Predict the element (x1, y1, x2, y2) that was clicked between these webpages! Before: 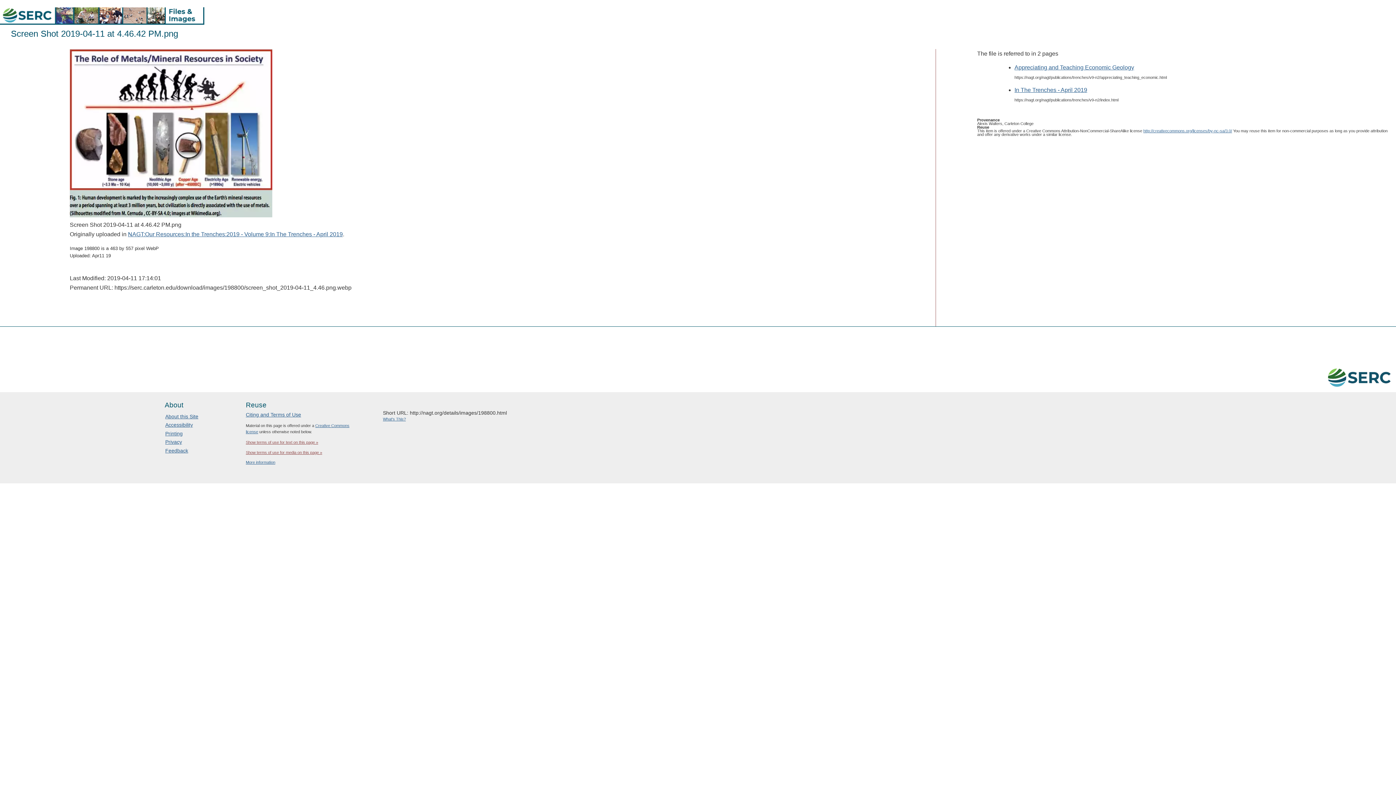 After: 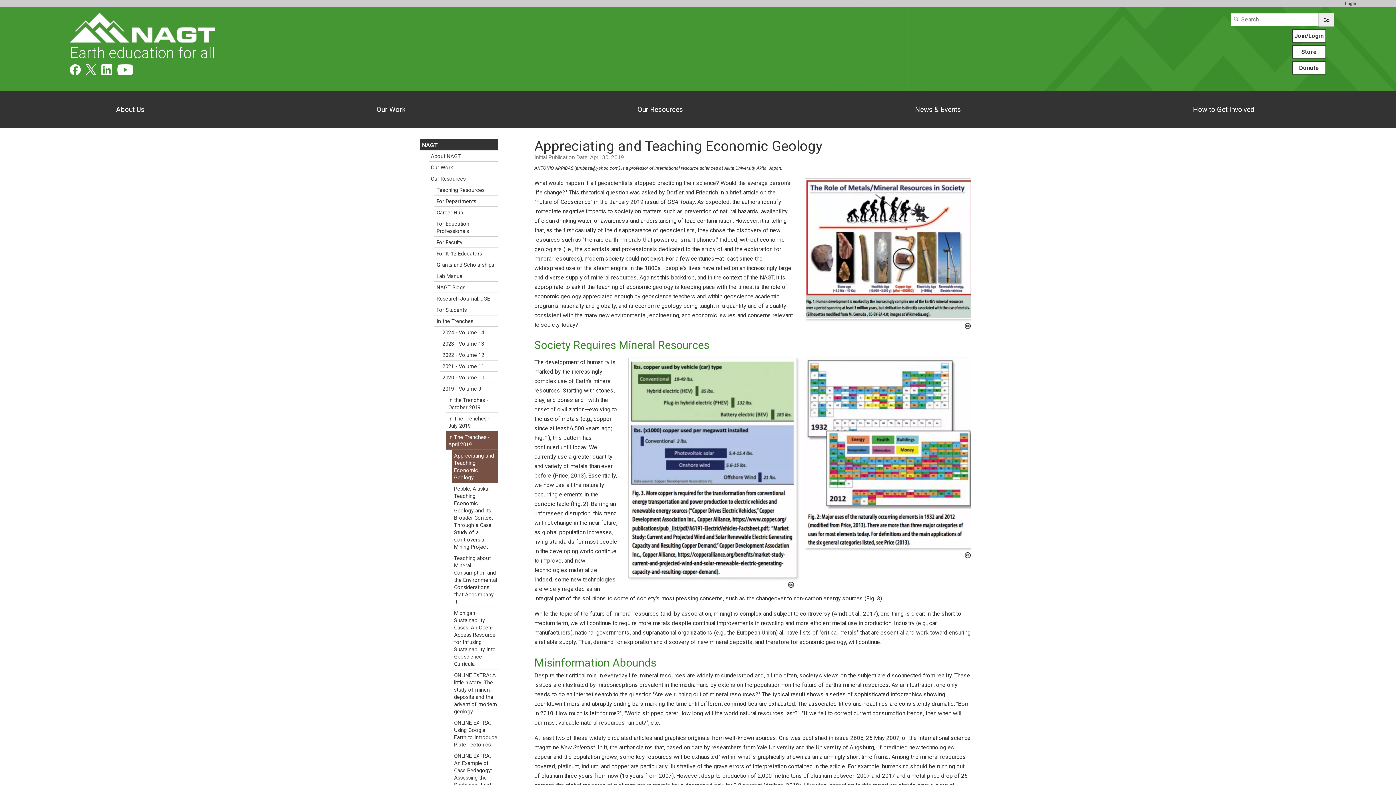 Action: label: Appreciating and Teaching Economic Geology bbox: (1014, 64, 1134, 70)